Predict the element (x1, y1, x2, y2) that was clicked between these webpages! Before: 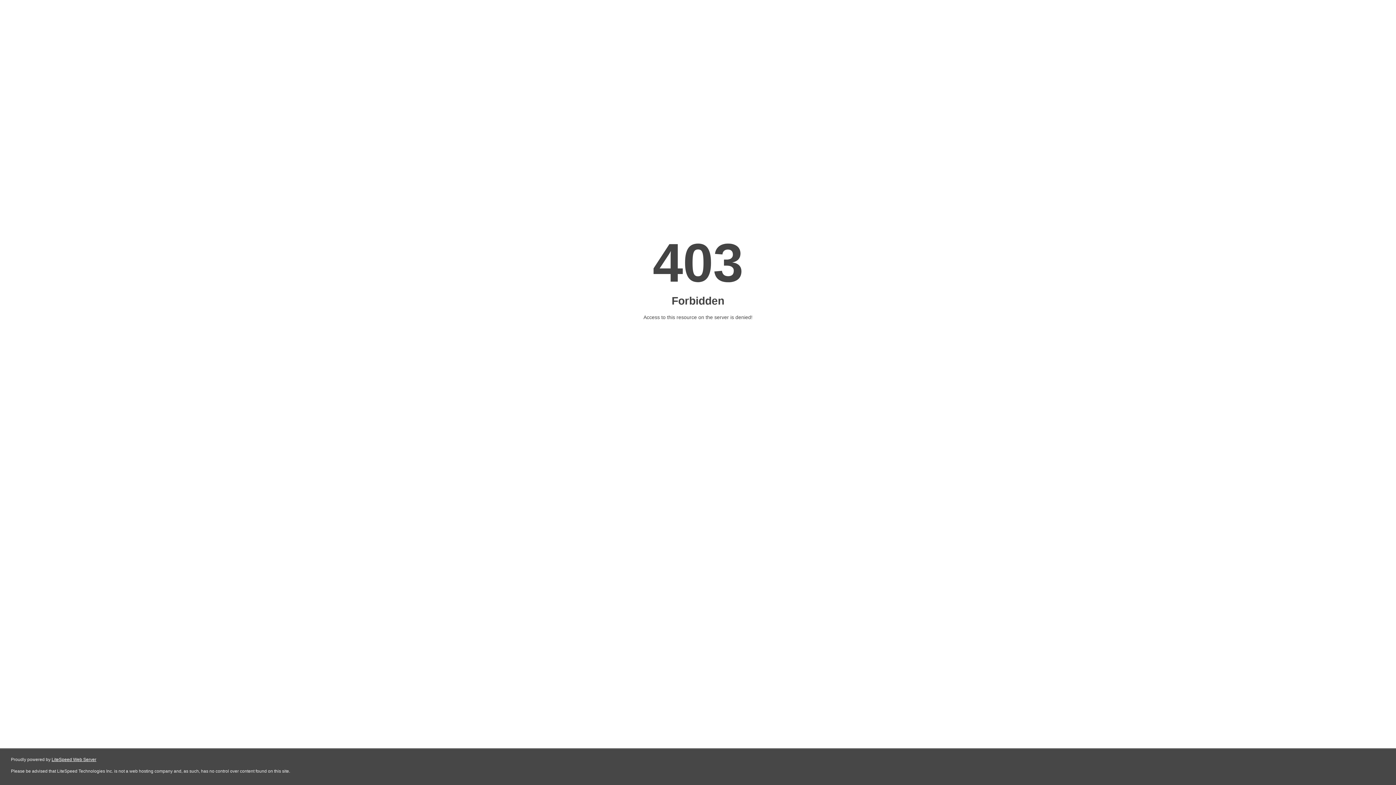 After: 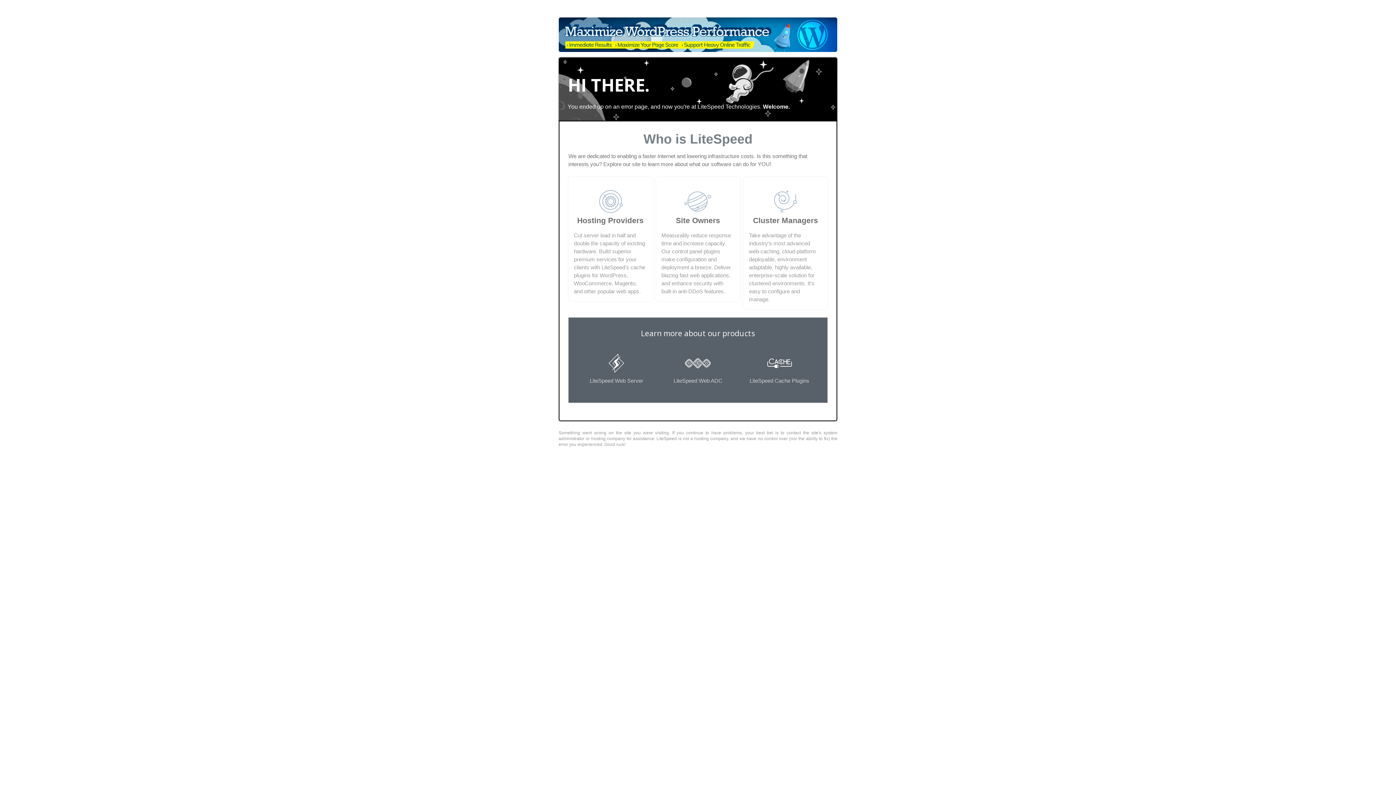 Action: label: LiteSpeed Web Server bbox: (51, 757, 96, 762)